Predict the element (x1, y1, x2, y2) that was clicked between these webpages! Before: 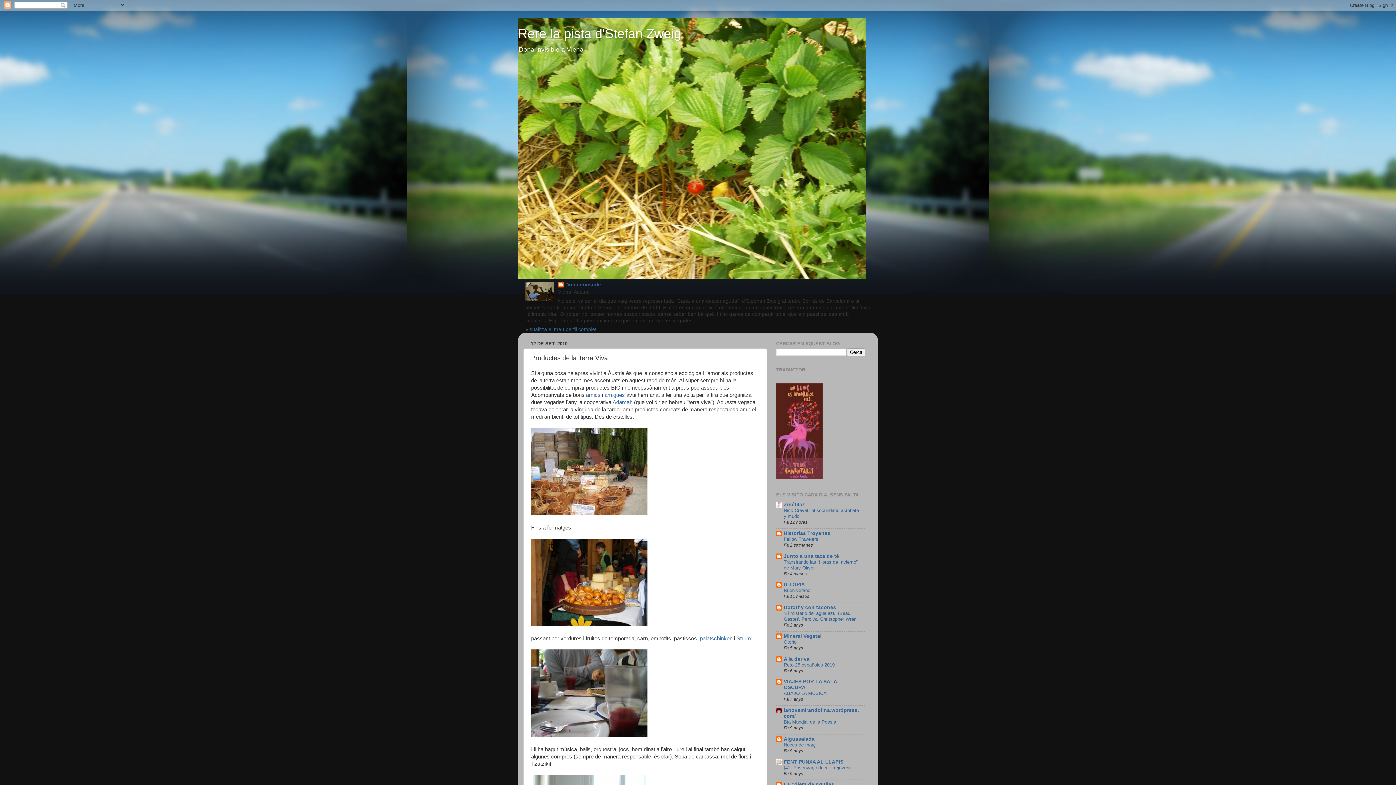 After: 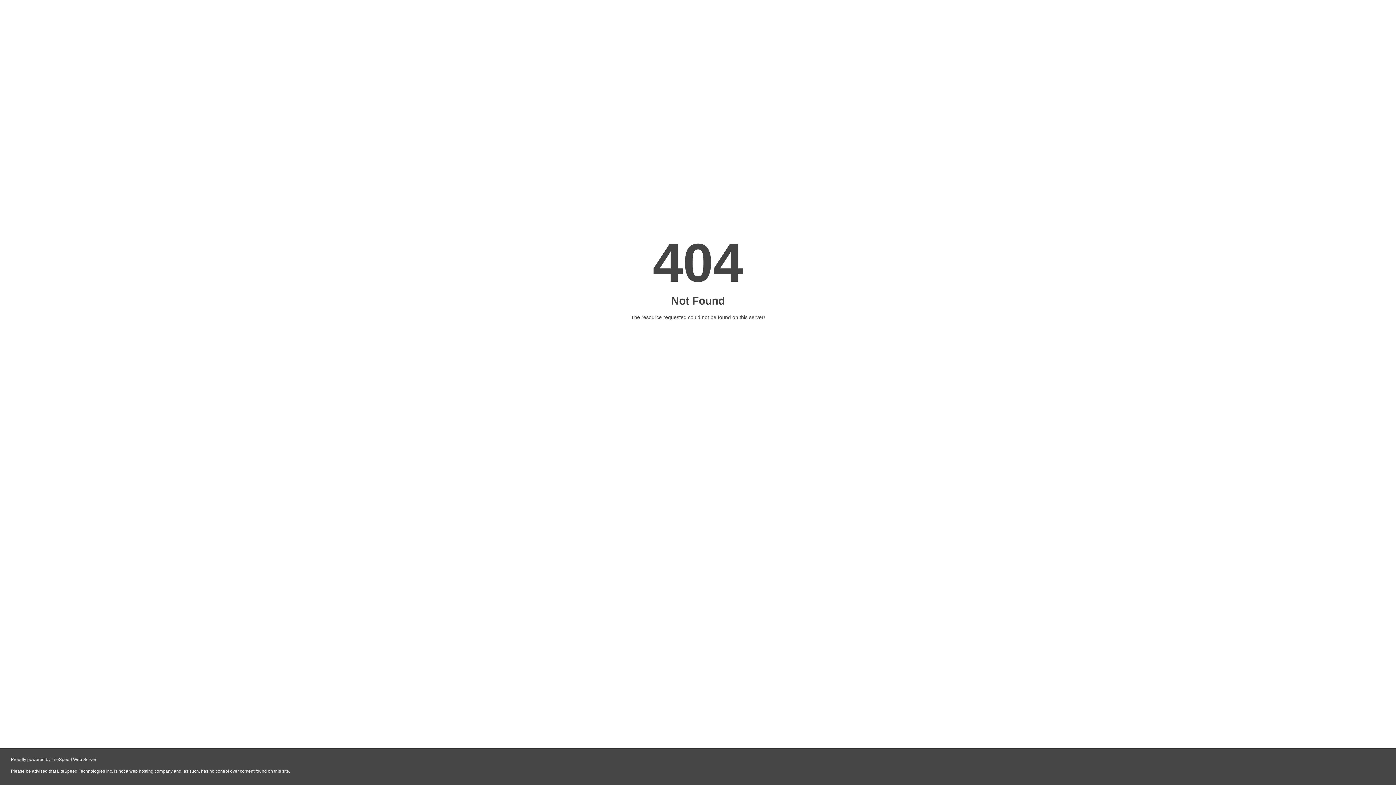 Action: bbox: (586, 392, 600, 398) label: amics